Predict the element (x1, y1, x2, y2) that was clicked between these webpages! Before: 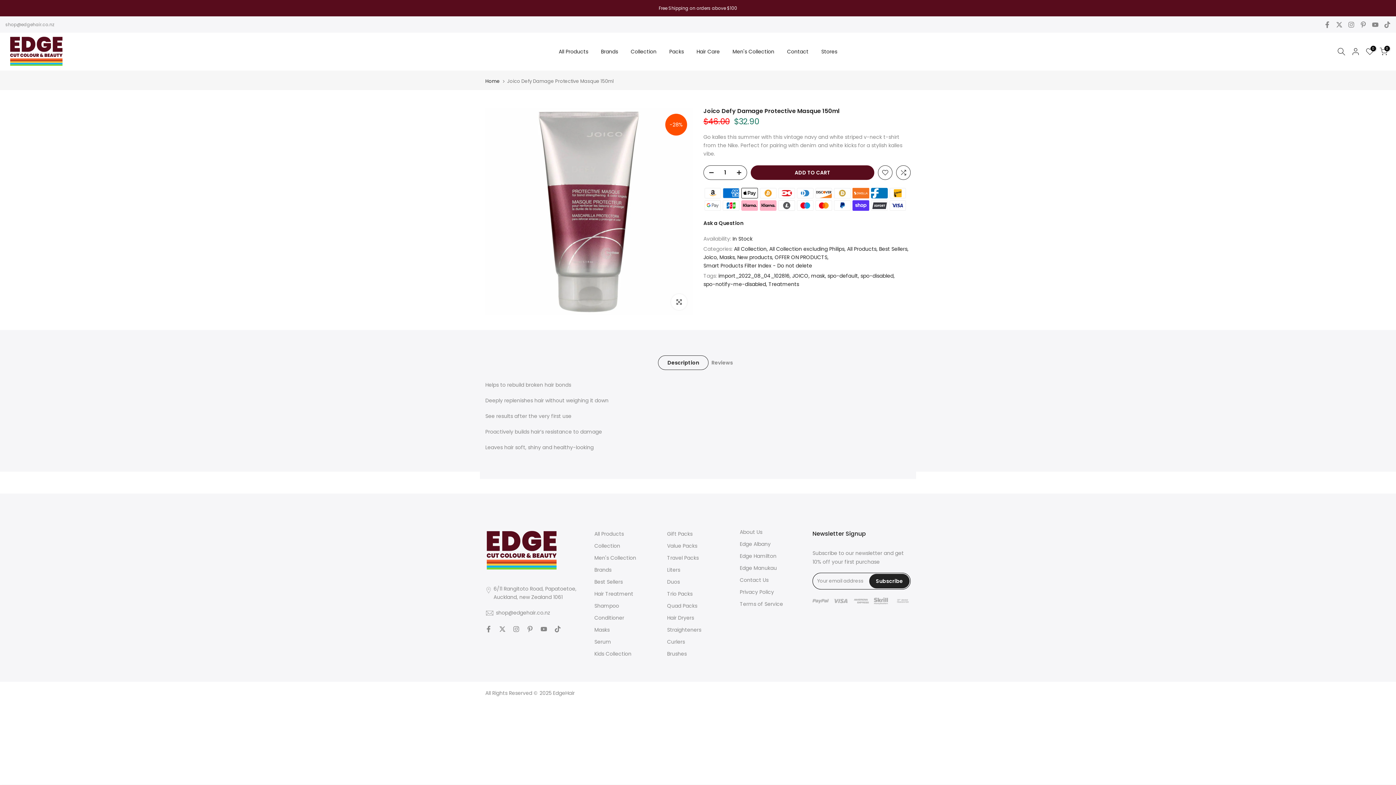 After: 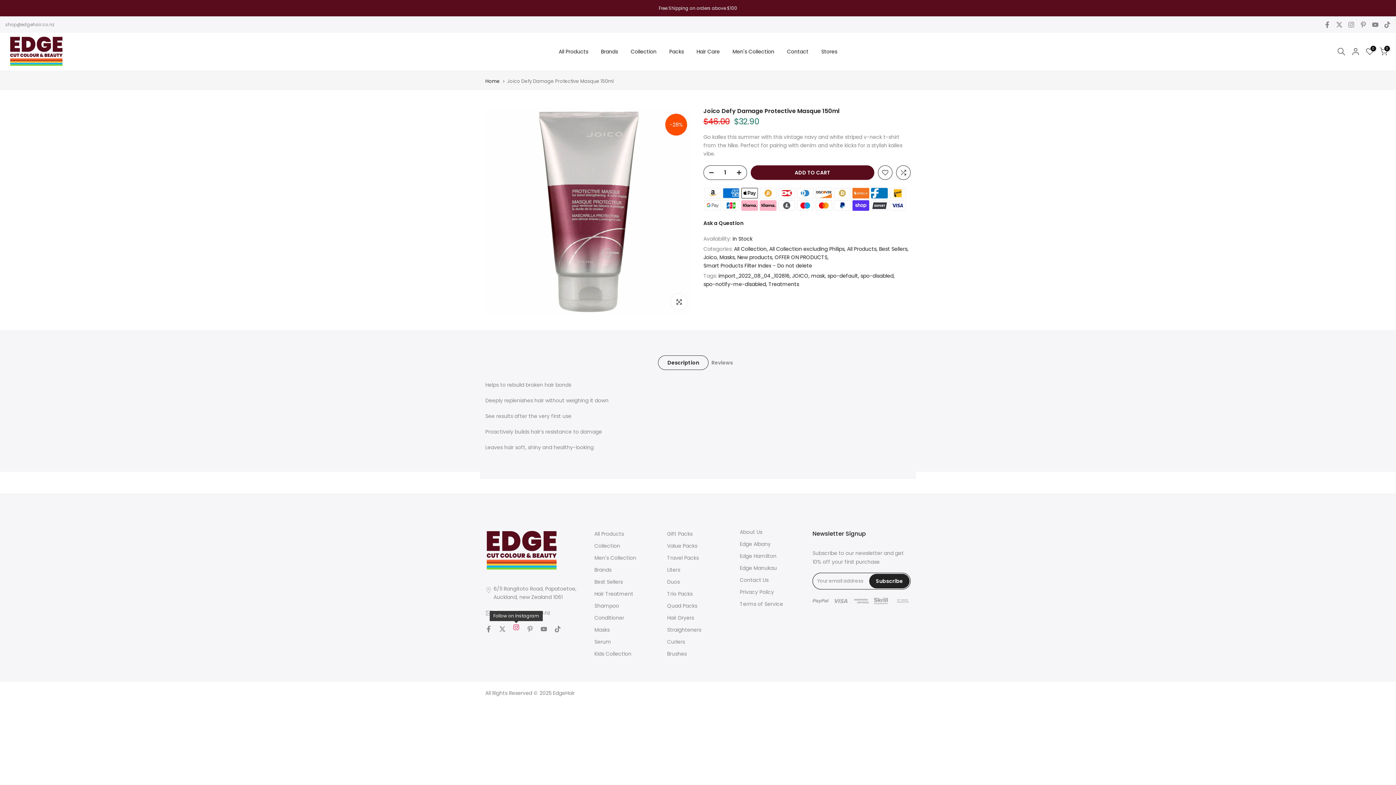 Action: bbox: (513, 624, 519, 633)